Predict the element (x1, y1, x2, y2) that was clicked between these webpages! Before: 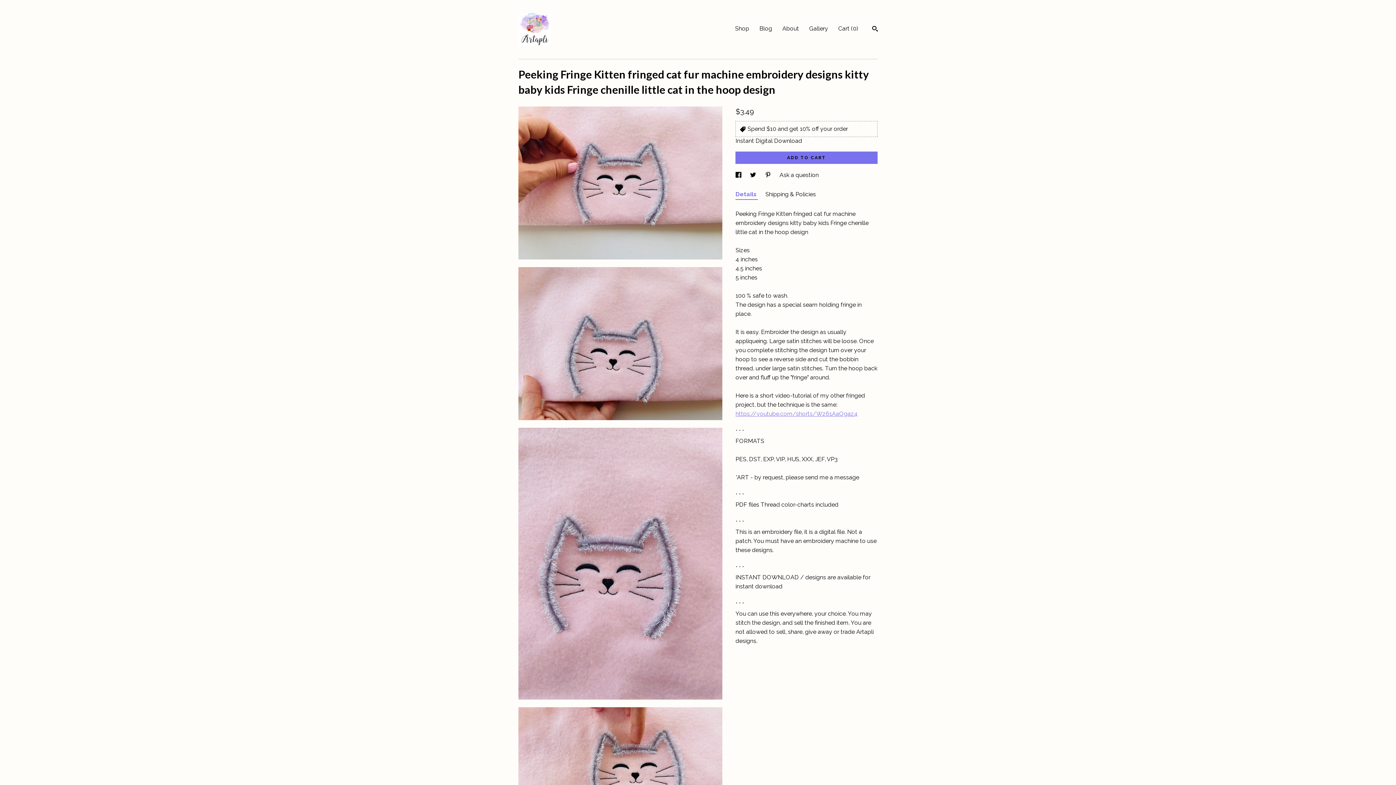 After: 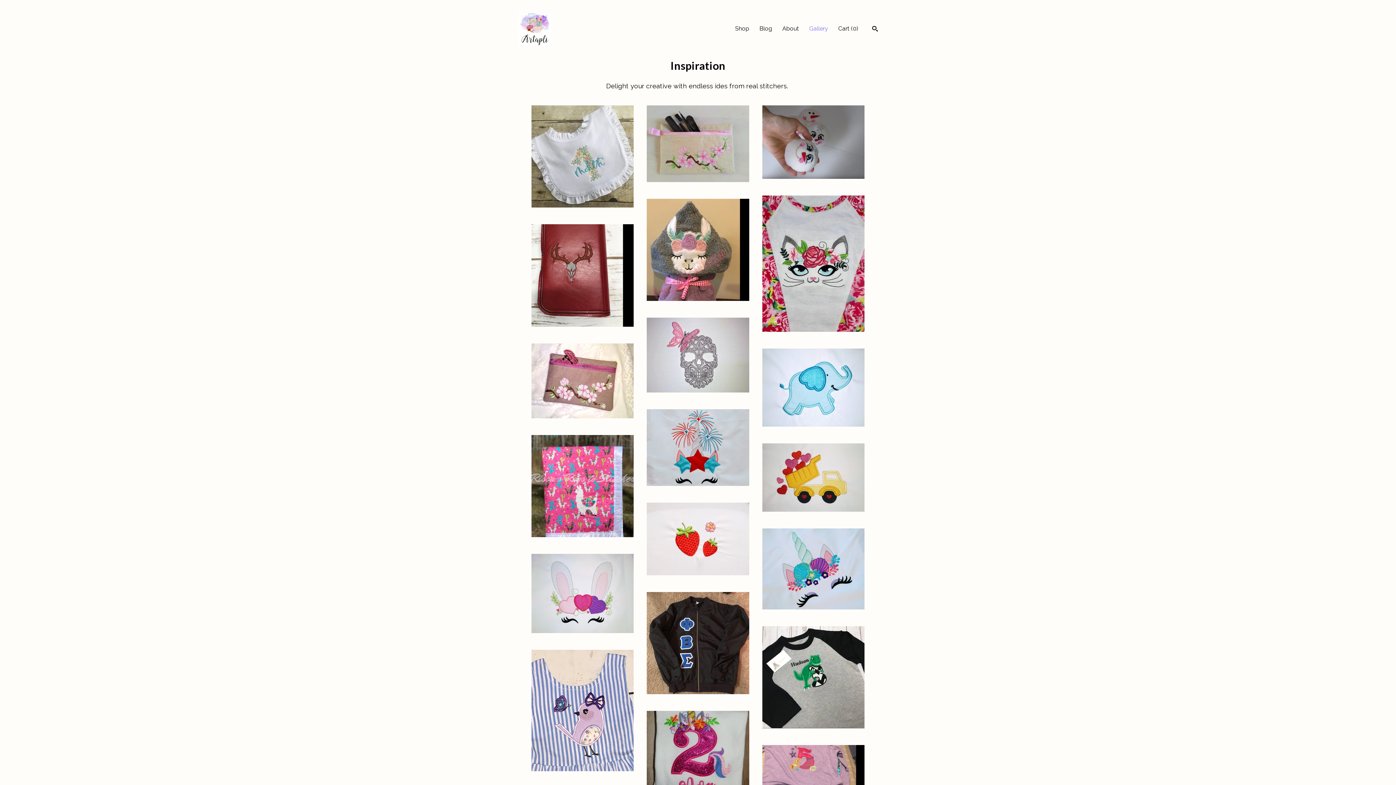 Action: bbox: (809, 25, 828, 32) label: Gallery